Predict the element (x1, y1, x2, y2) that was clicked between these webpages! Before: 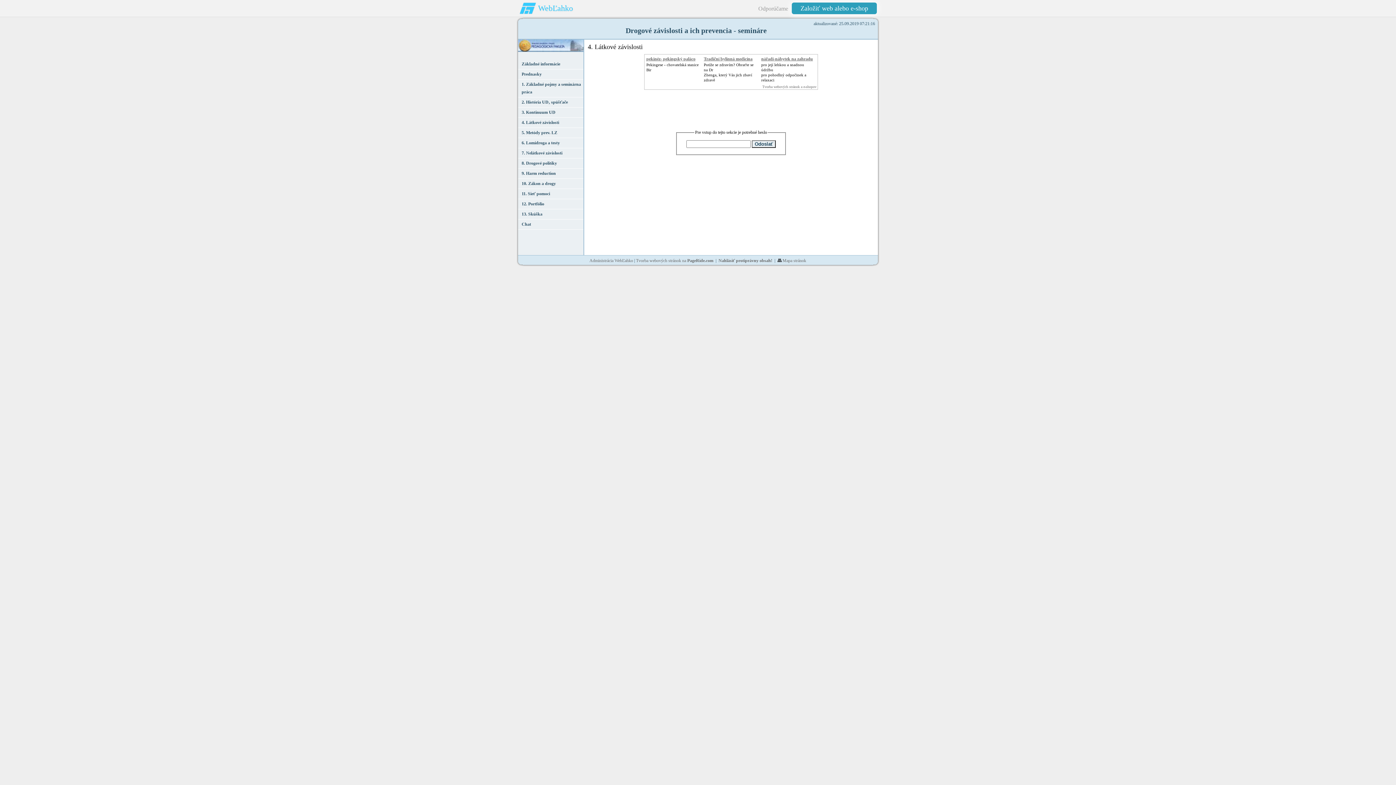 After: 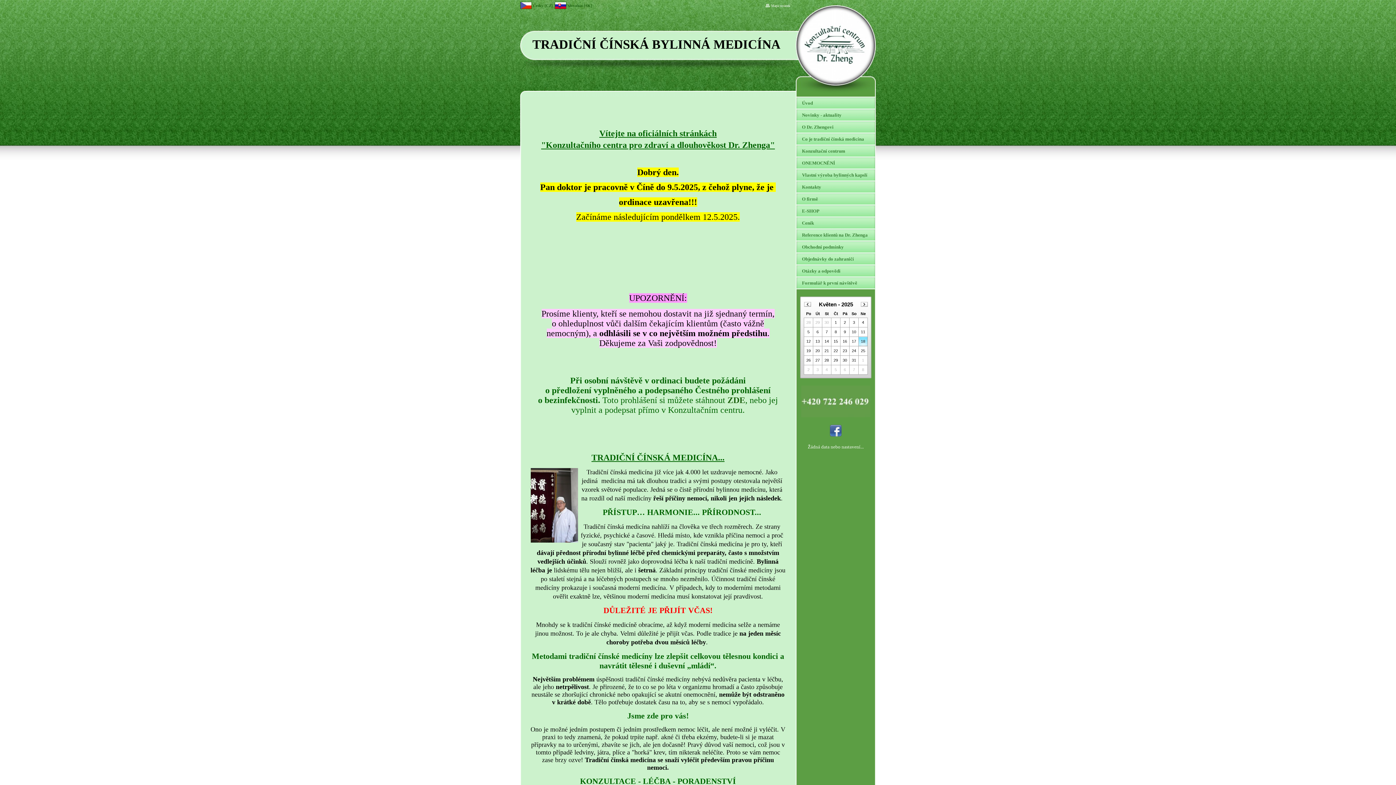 Action: label: Tradiční bylinná medicína bbox: (704, 56, 752, 61)